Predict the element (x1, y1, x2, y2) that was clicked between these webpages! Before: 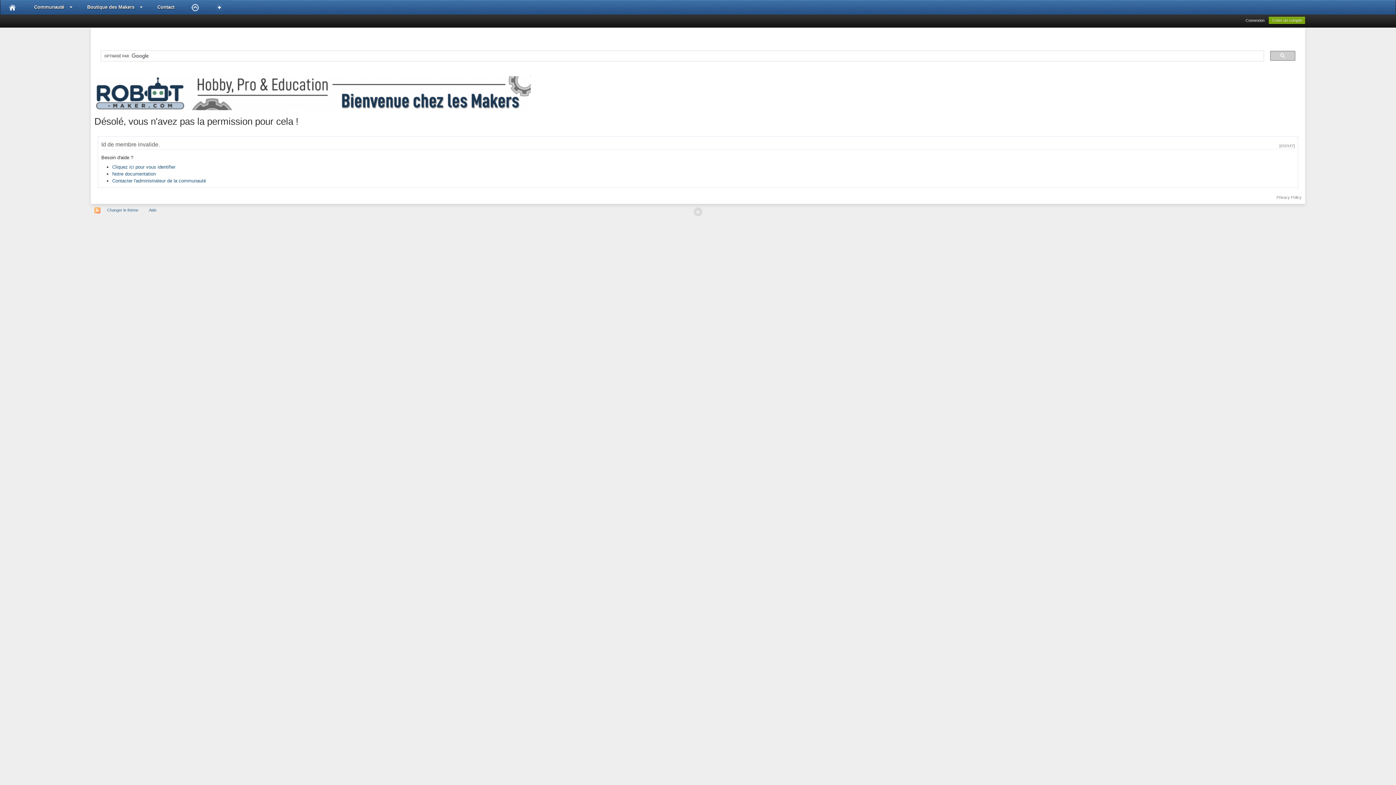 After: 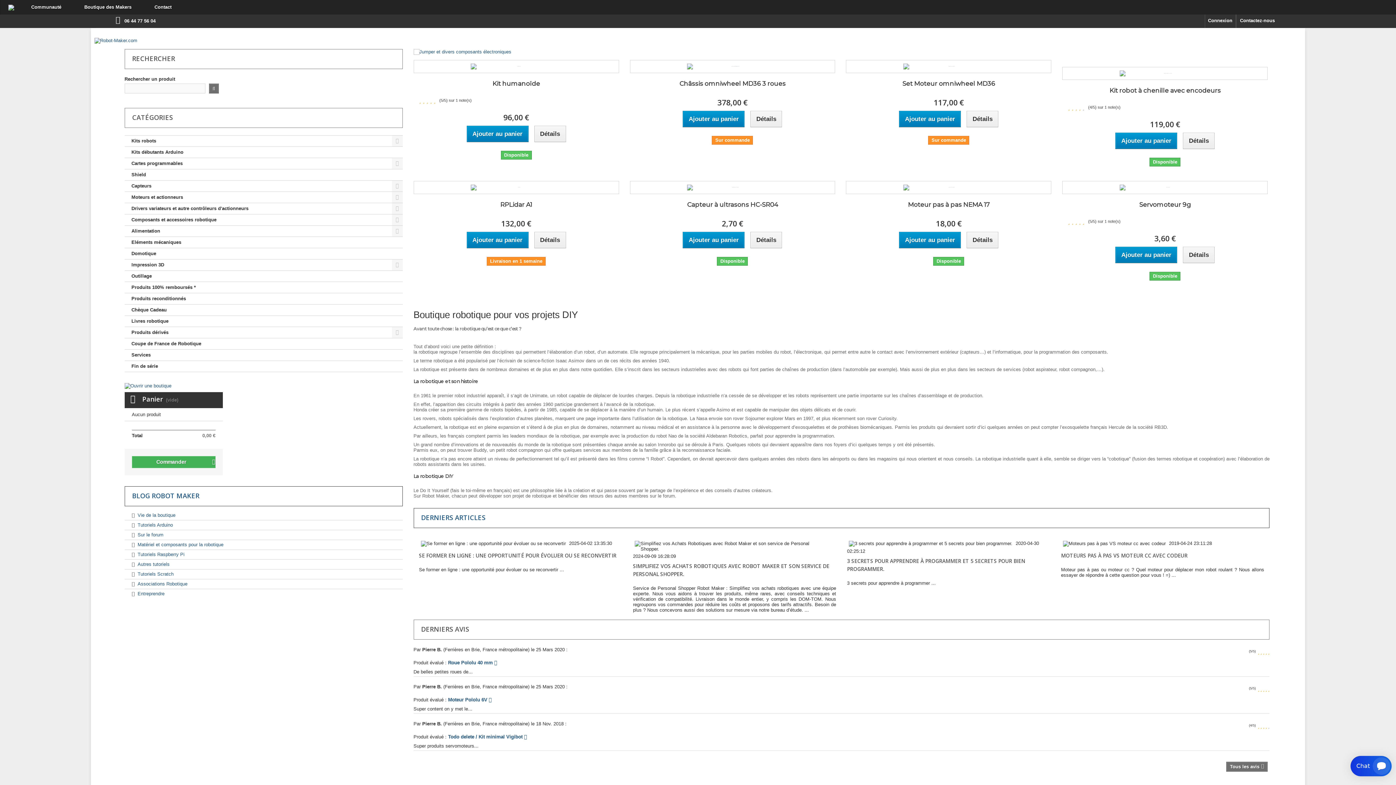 Action: bbox: (94, 90, 530, 95)